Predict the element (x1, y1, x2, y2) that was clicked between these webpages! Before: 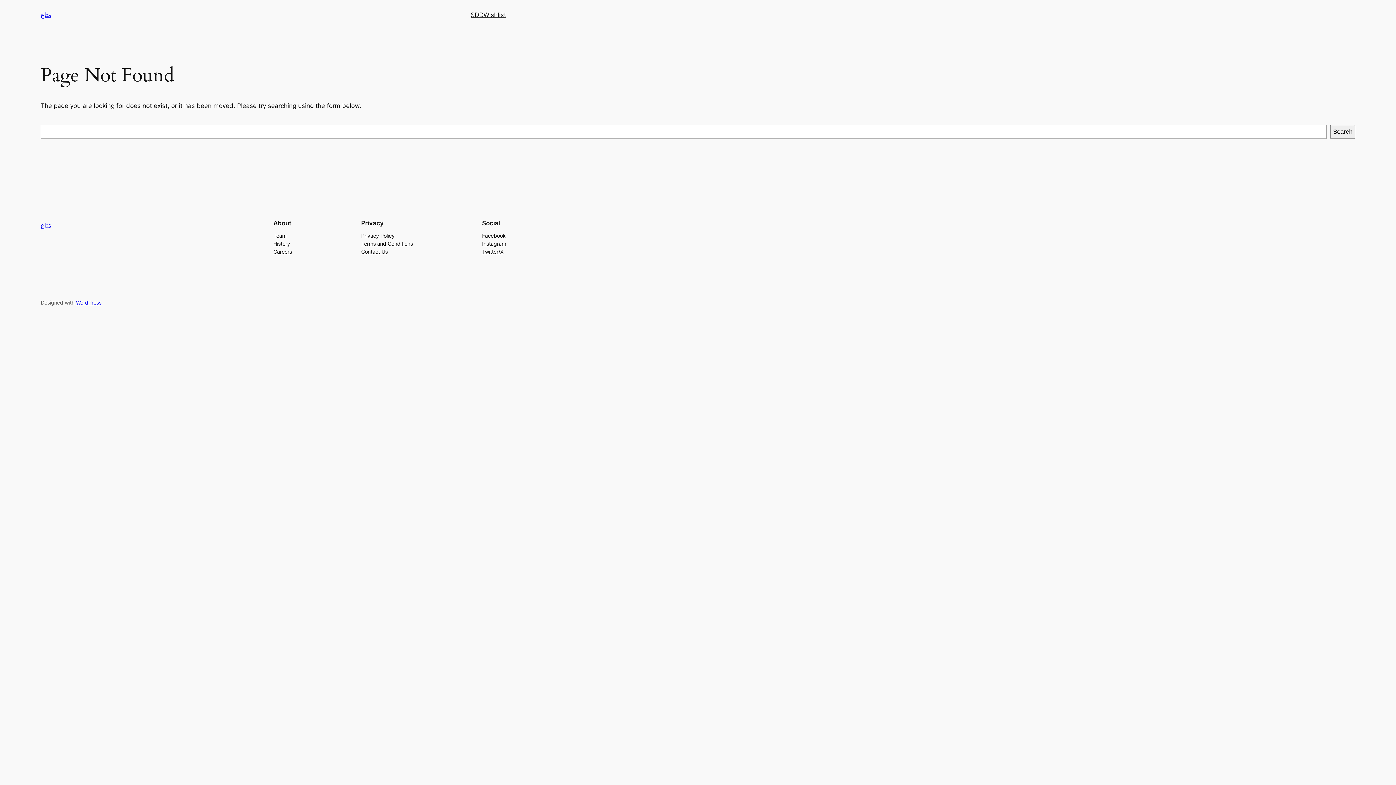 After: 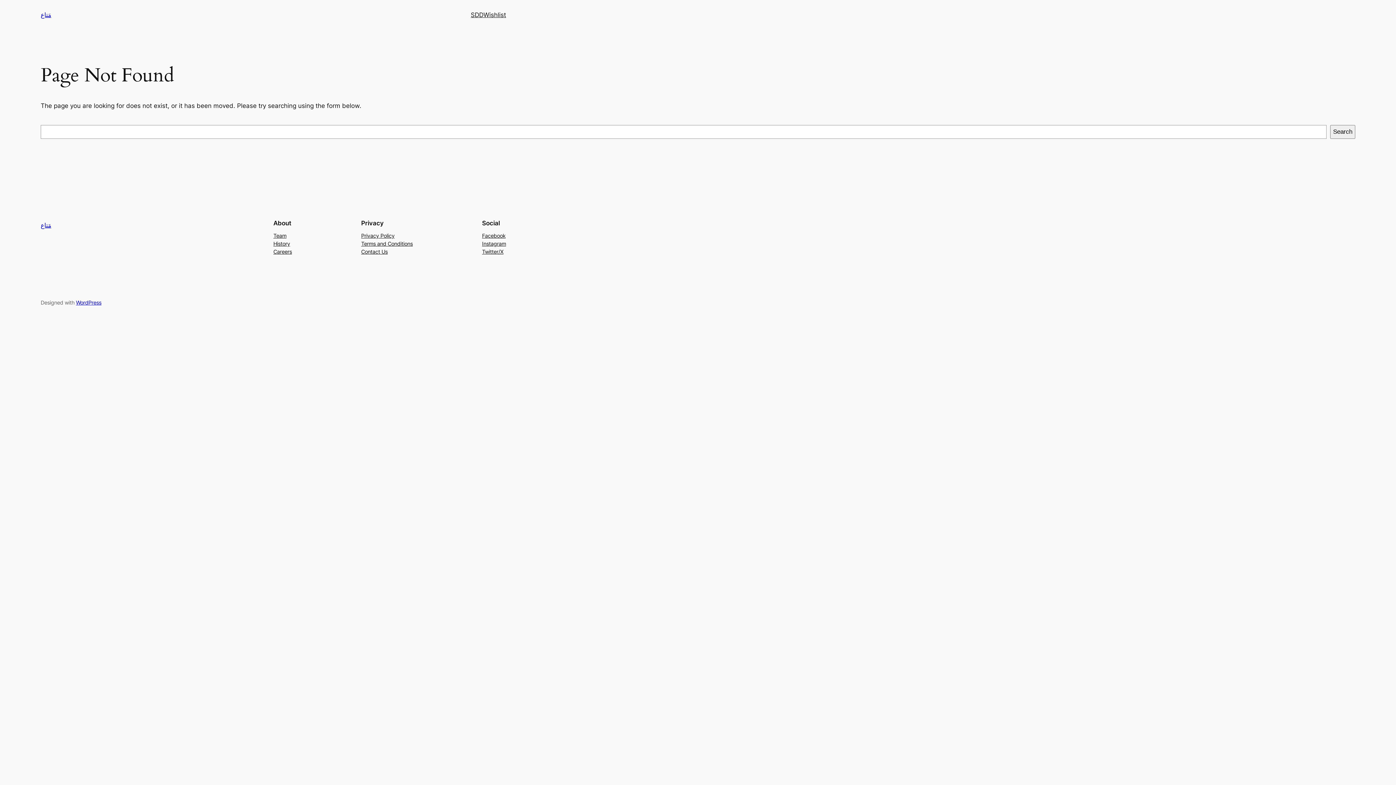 Action: label: Team bbox: (273, 231, 286, 239)